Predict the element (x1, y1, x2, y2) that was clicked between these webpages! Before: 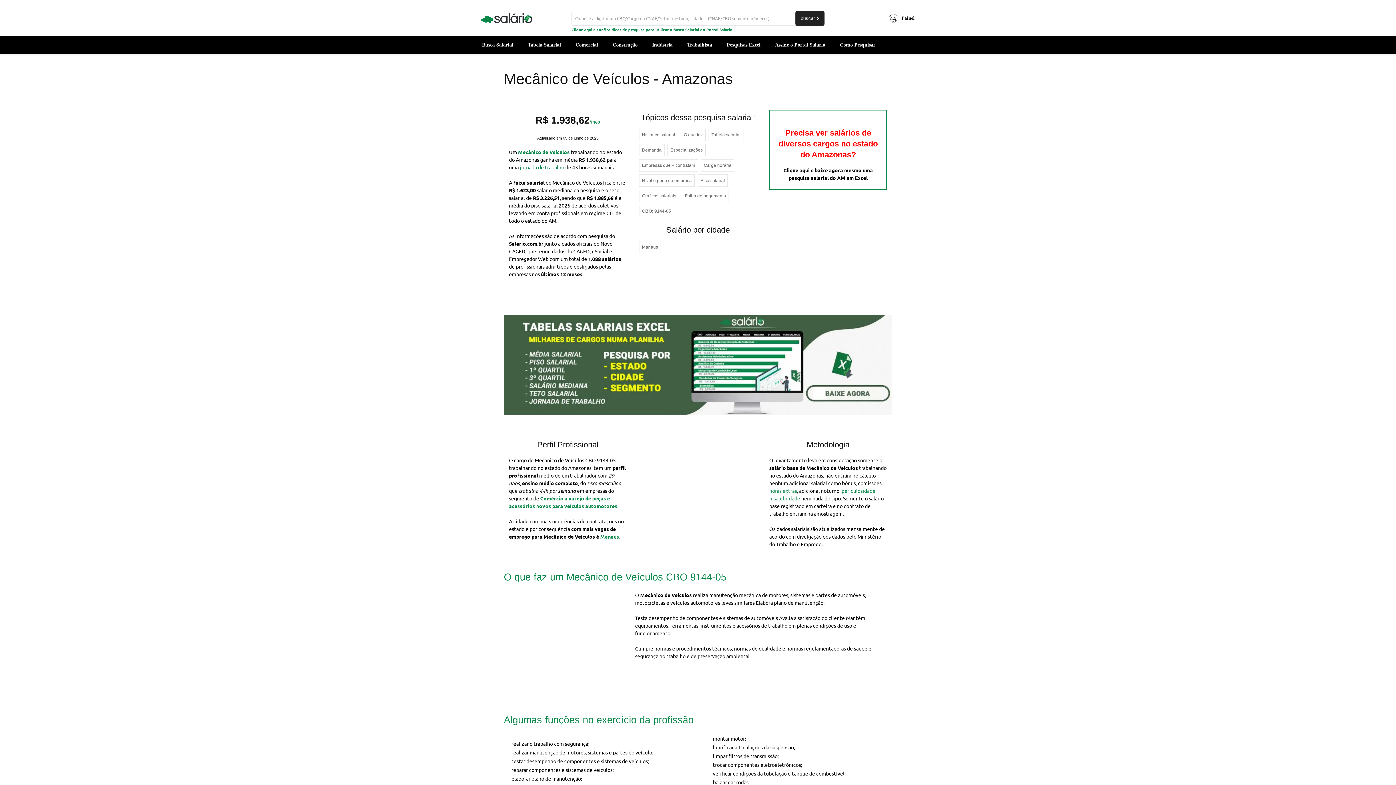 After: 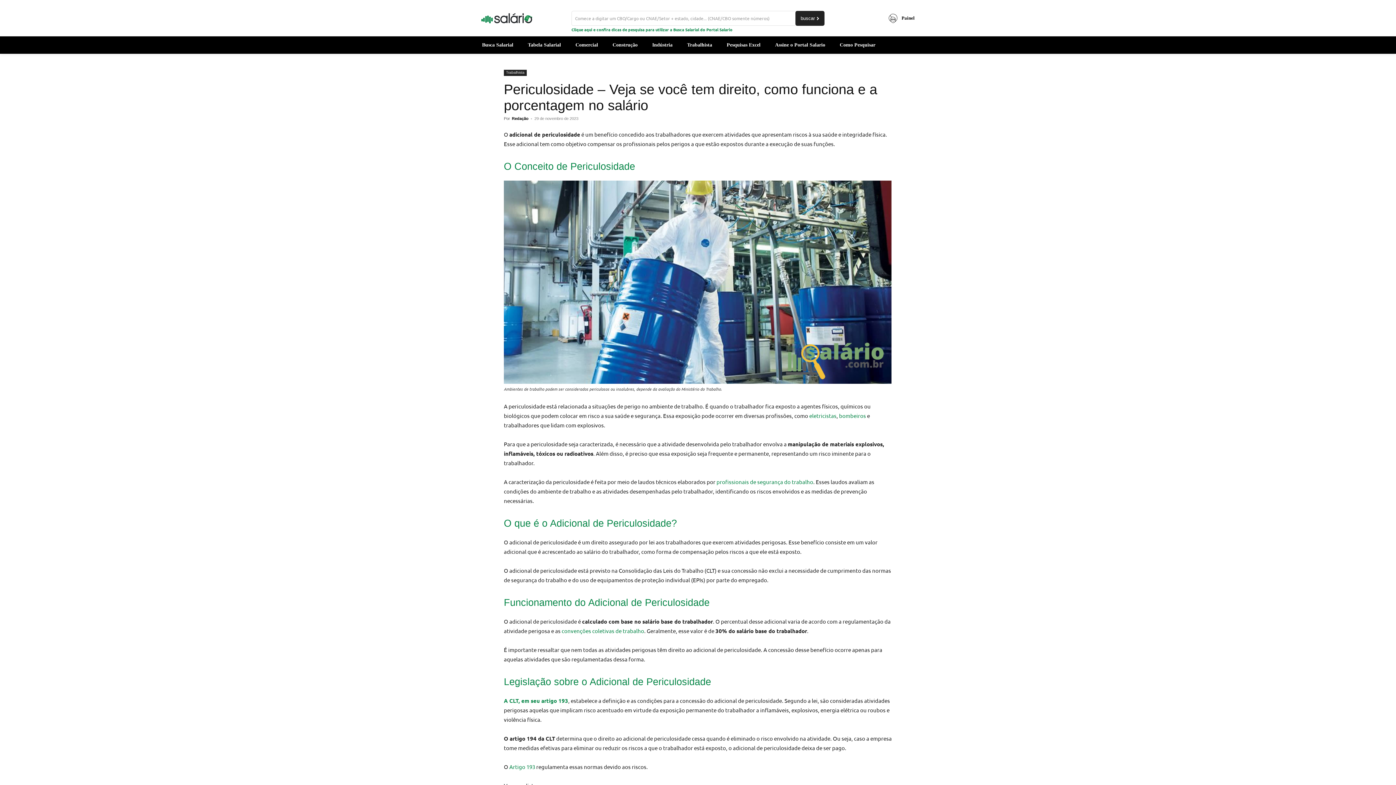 Action: bbox: (841, 487, 875, 494) label: periculosidade